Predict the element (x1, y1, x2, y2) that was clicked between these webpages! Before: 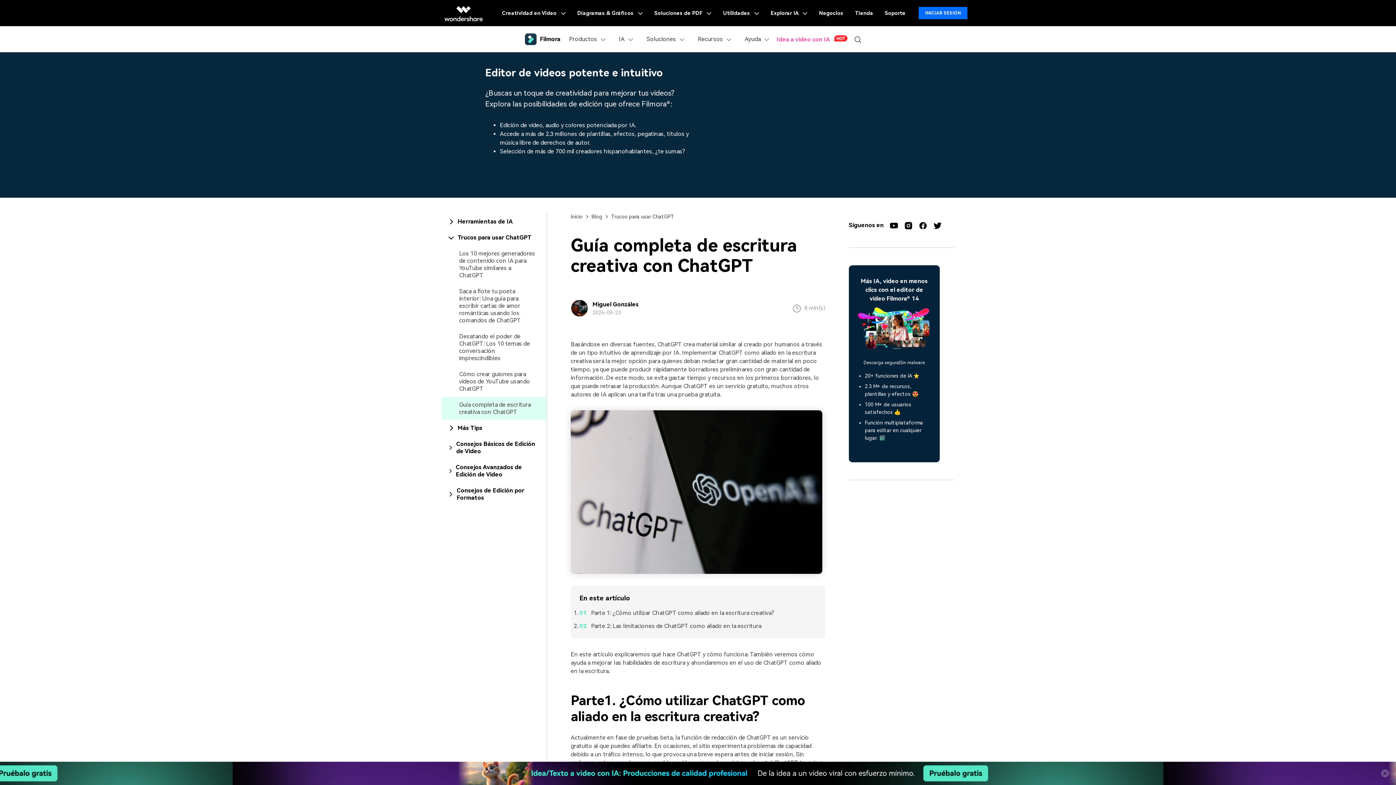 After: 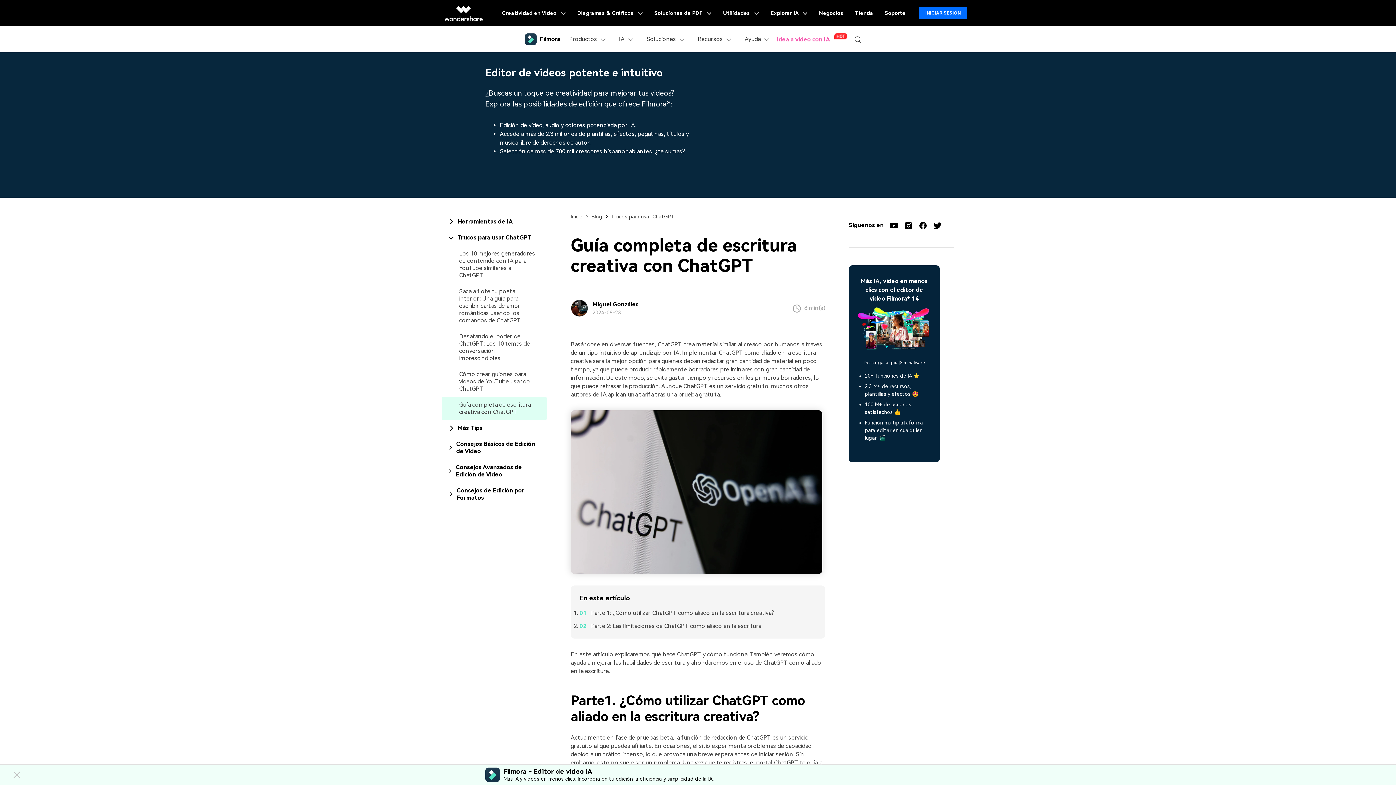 Action: bbox: (0, 762, 1396, 785)